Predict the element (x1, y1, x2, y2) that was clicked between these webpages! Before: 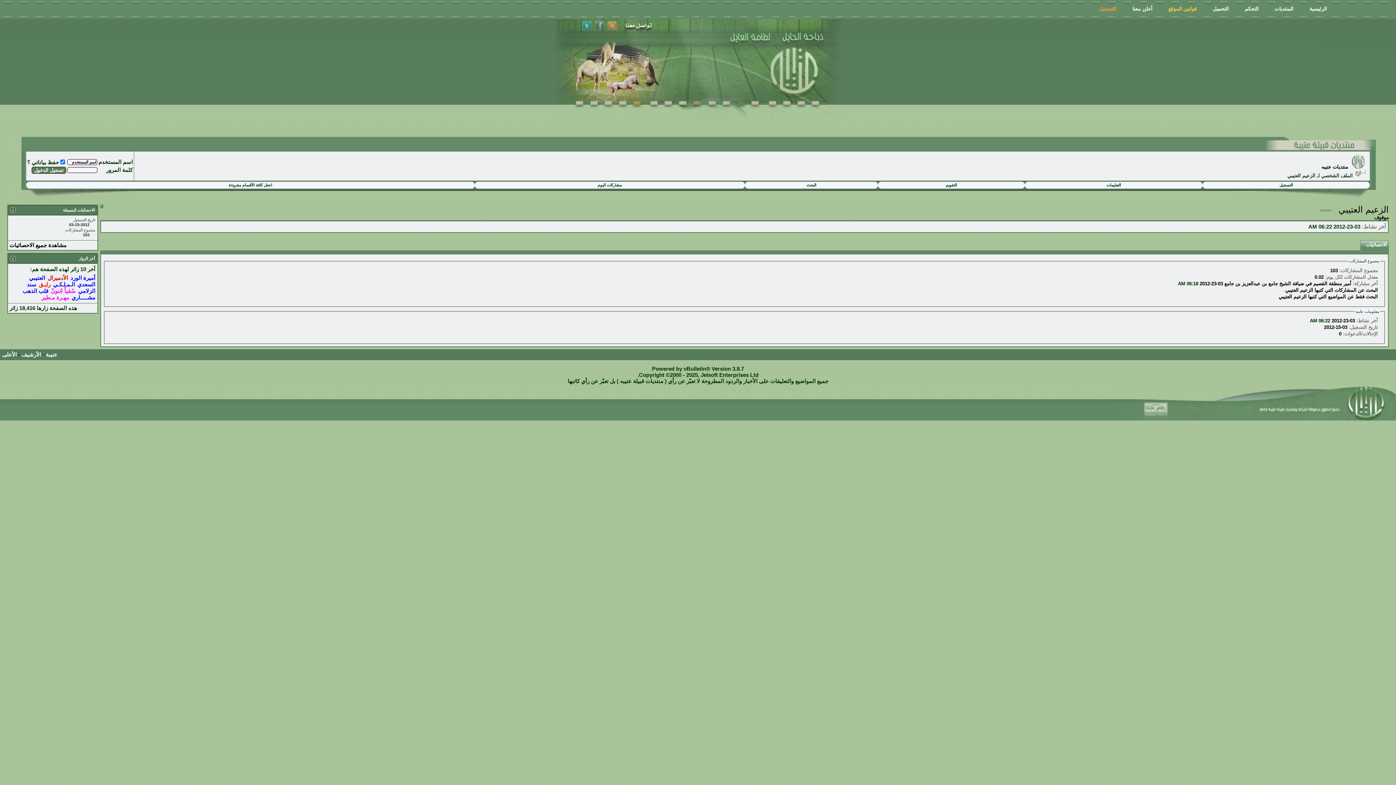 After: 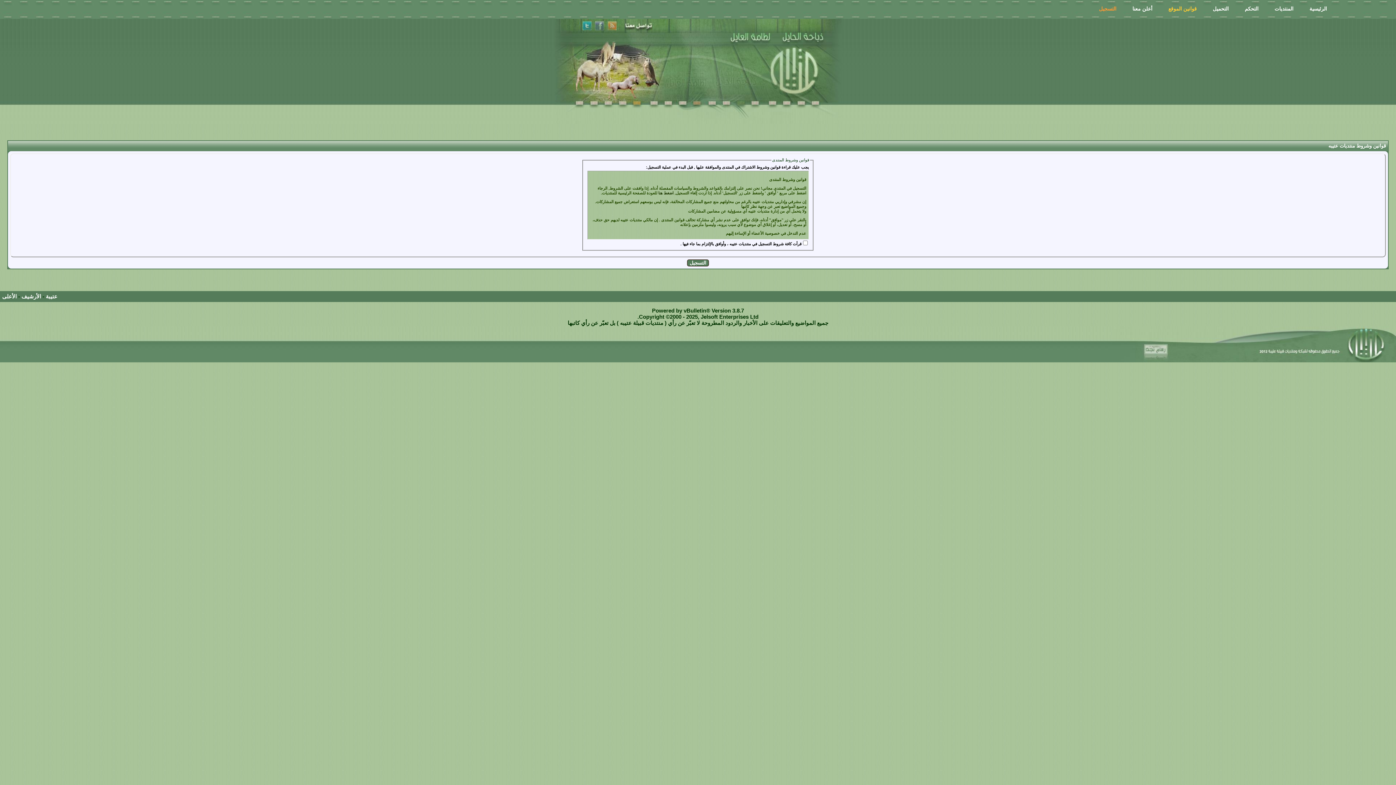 Action: bbox: (1092, 1, 1124, 16) label: التسجيل